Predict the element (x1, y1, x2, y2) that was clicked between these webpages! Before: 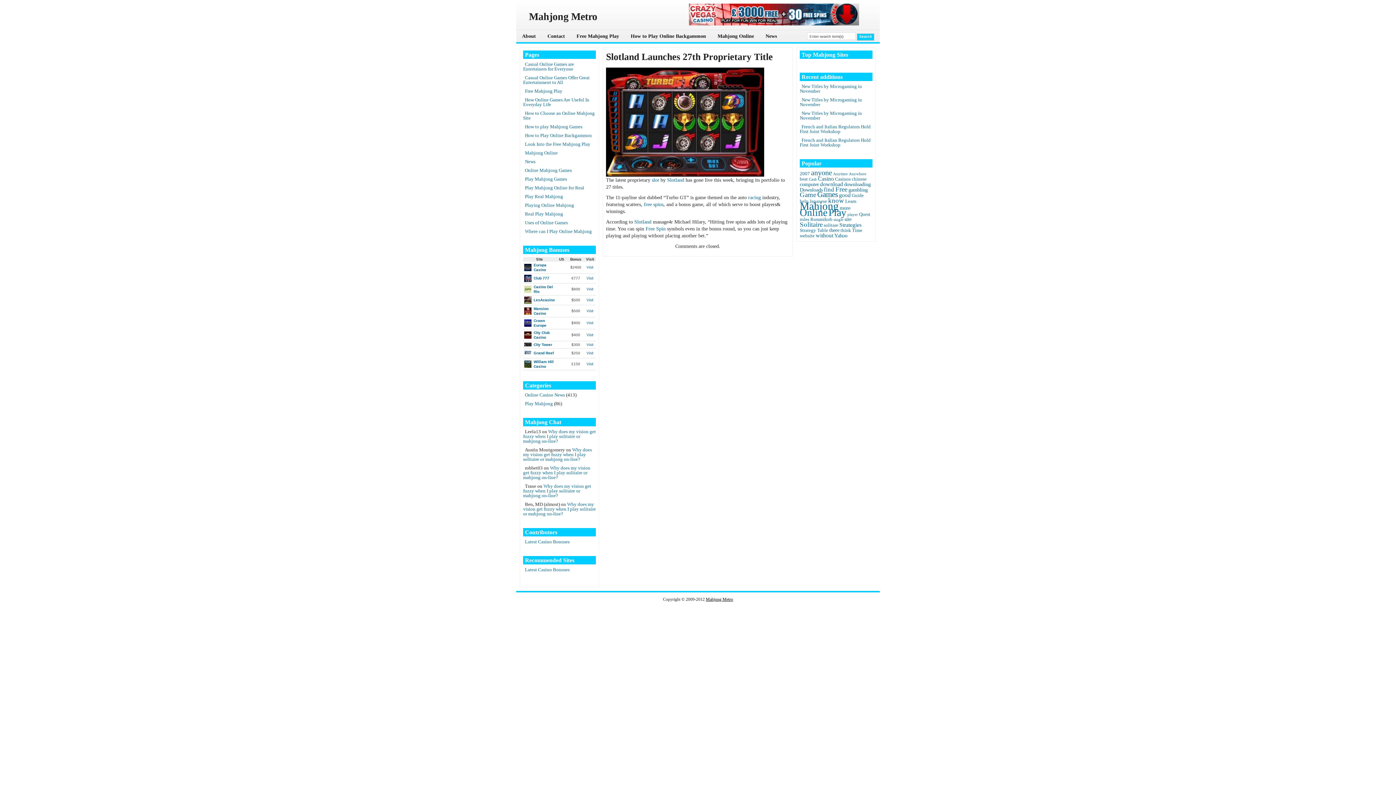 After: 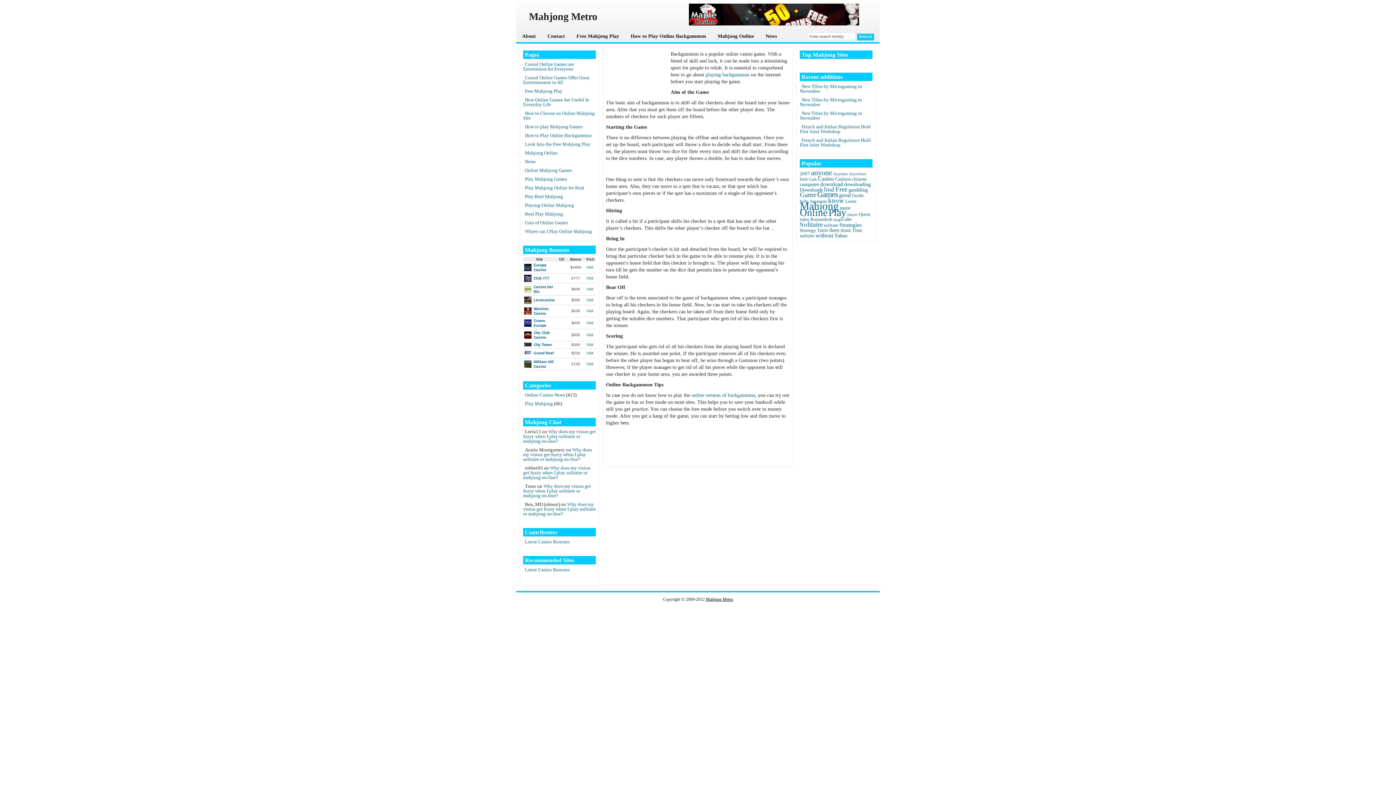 Action: bbox: (625, 31, 712, 41) label: How to Play Online Backgammon